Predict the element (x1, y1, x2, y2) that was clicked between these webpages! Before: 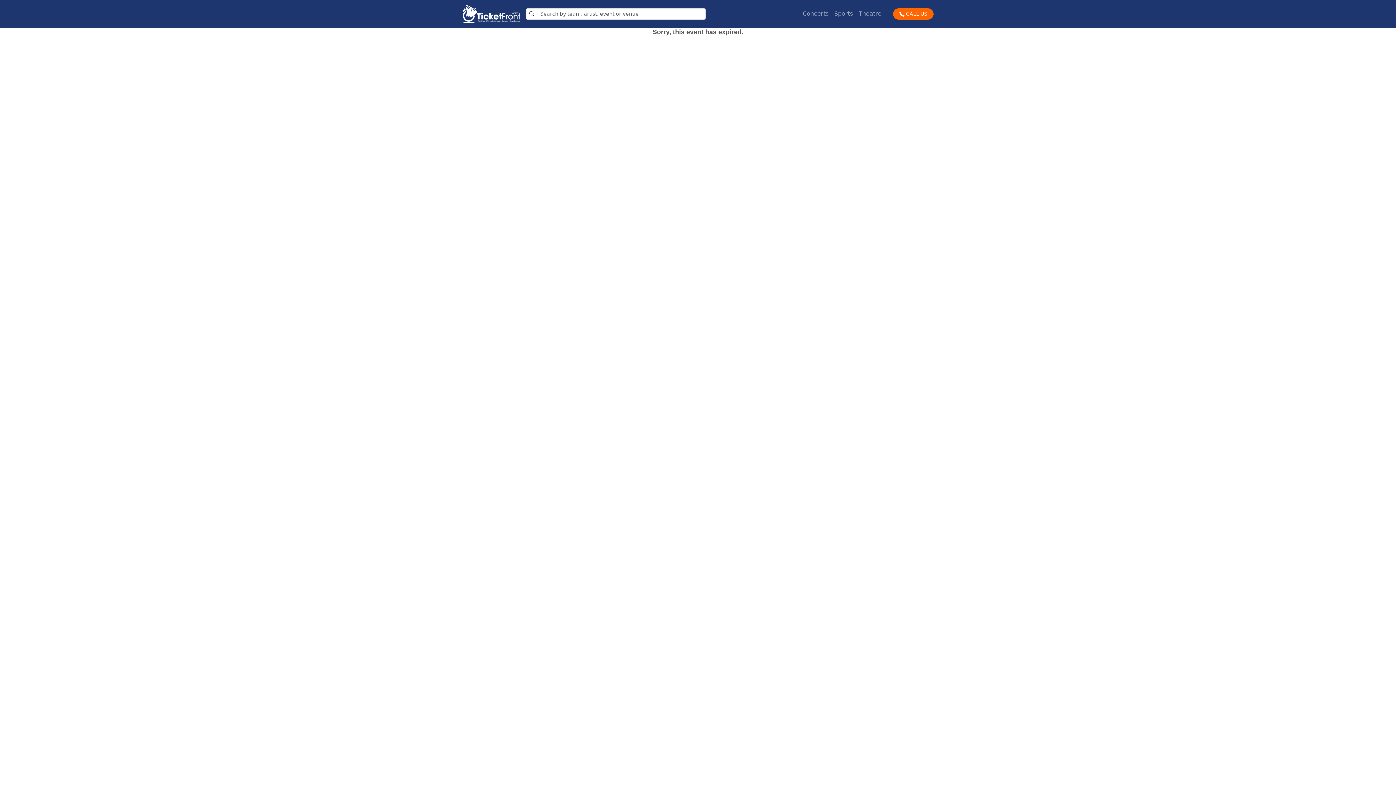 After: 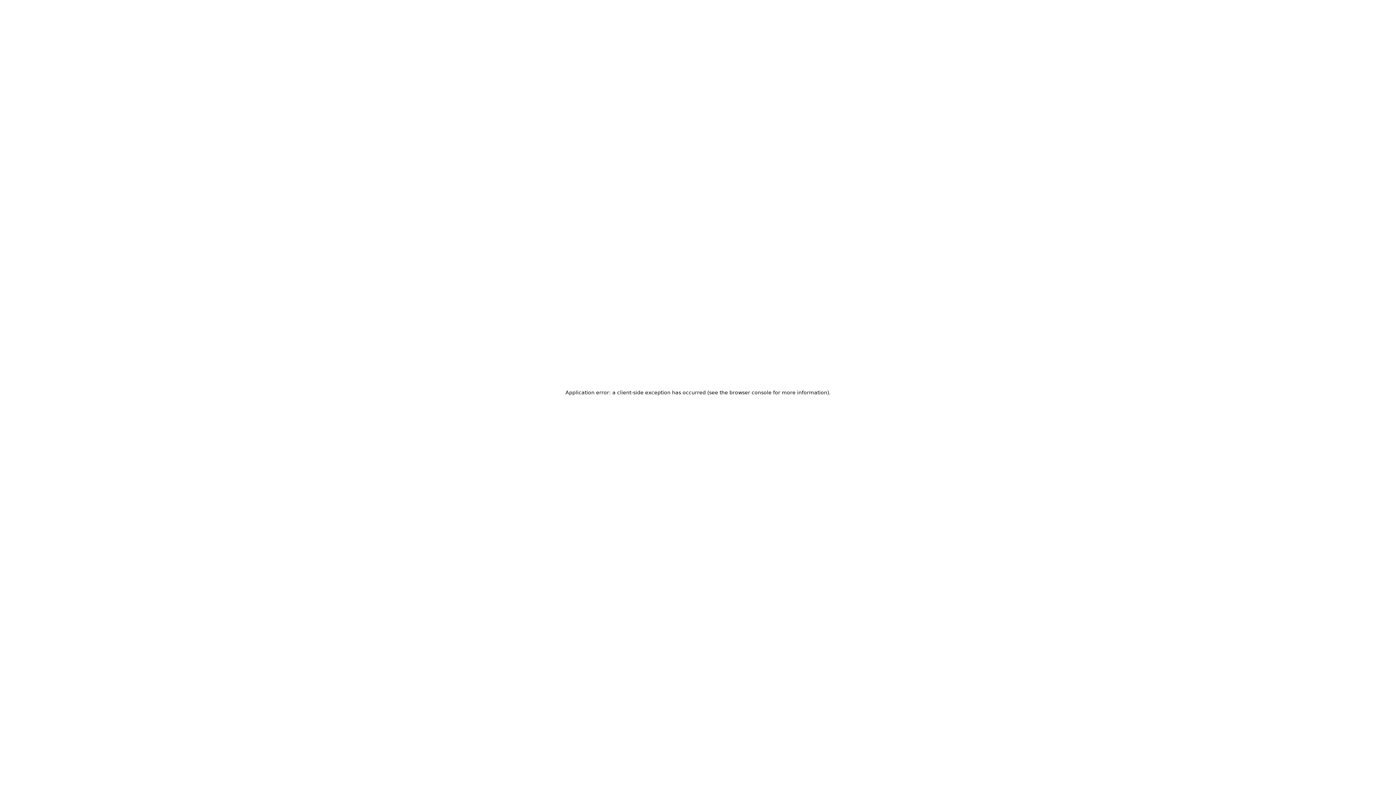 Action: bbox: (831, 6, 856, 21) label: Sports